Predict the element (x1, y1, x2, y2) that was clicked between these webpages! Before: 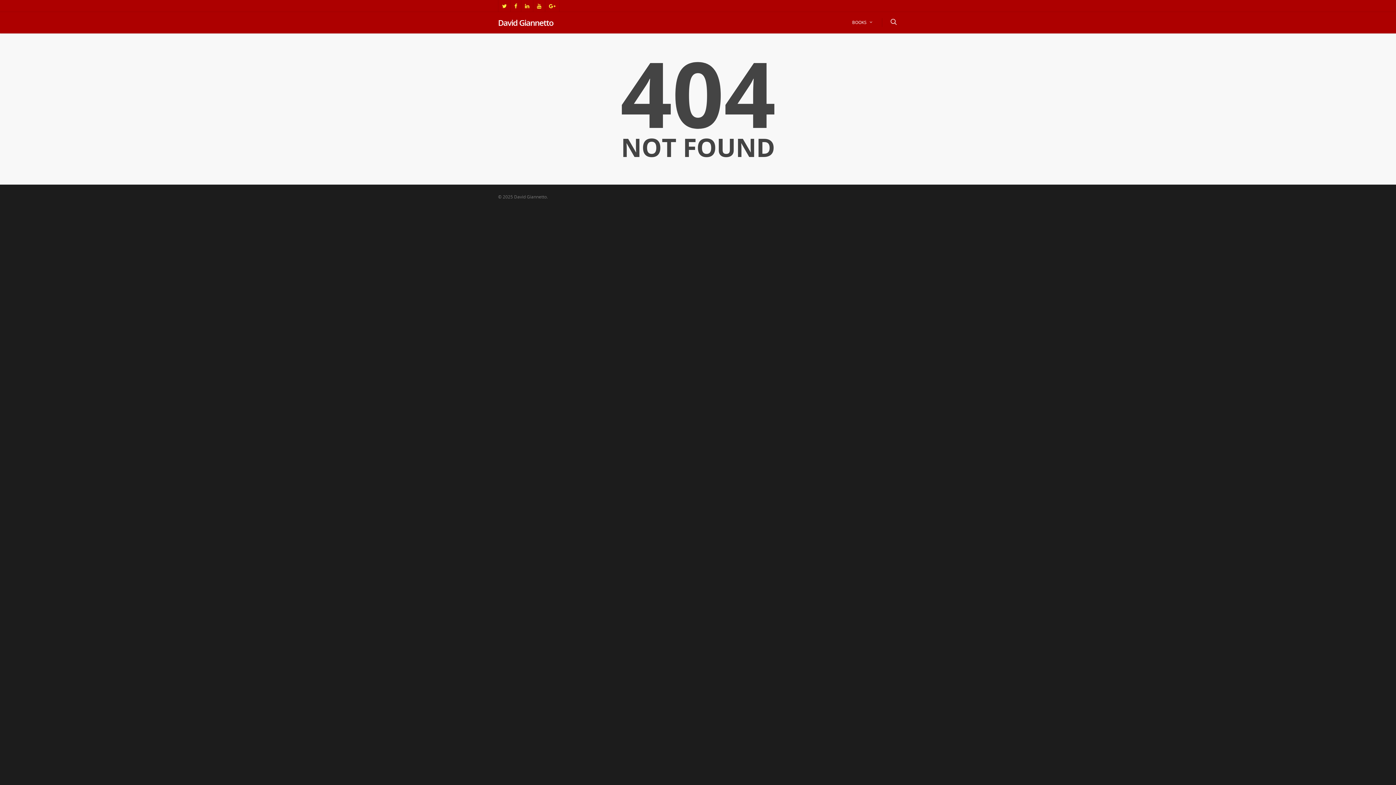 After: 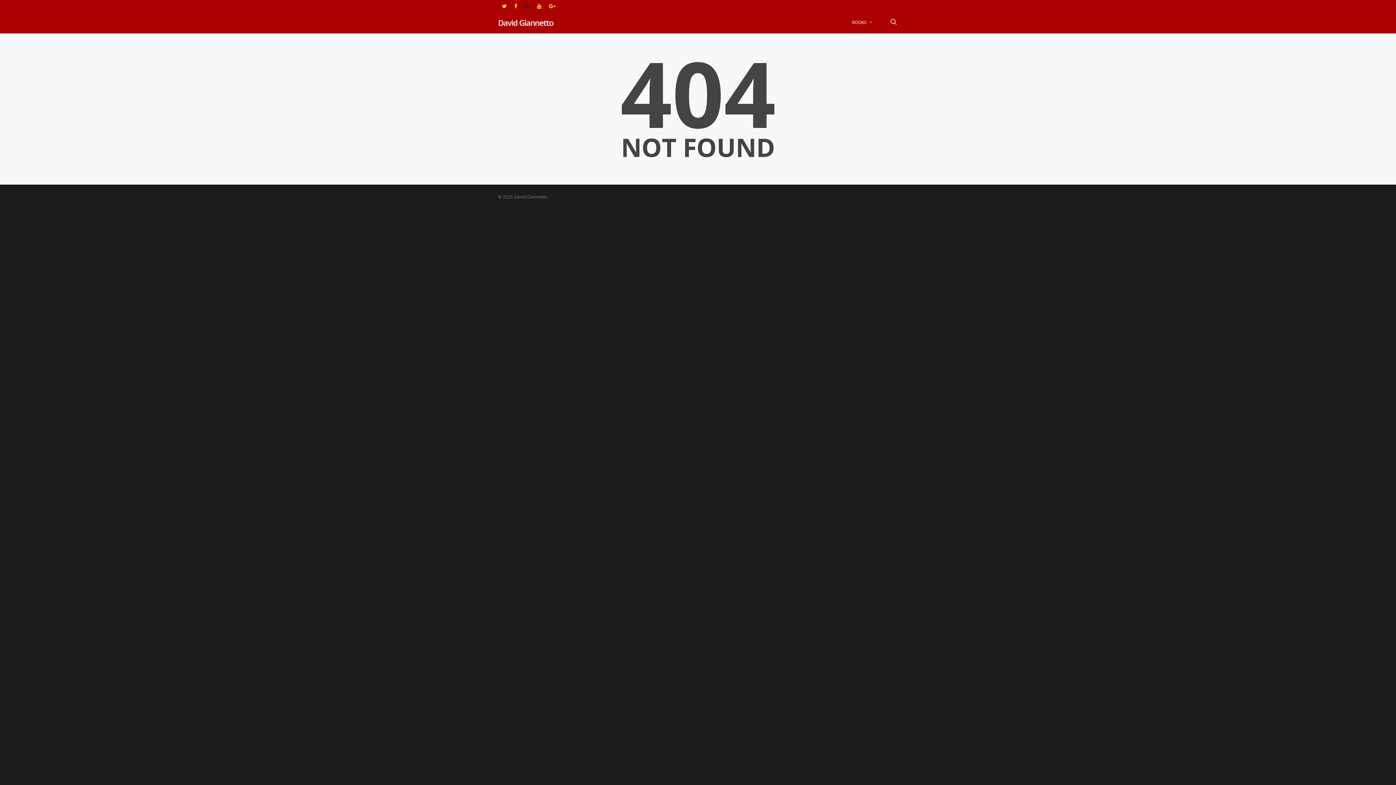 Action: bbox: (521, 0, 533, 11)